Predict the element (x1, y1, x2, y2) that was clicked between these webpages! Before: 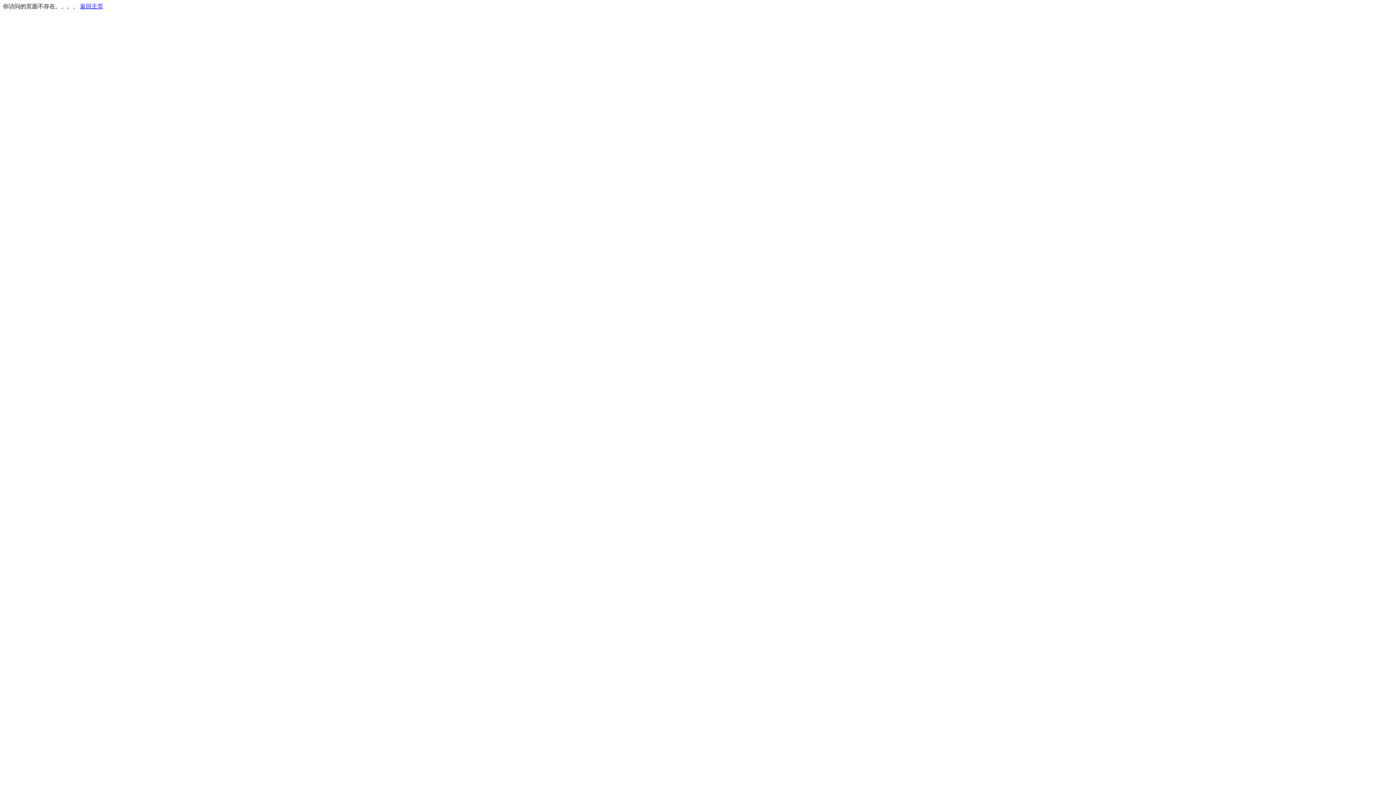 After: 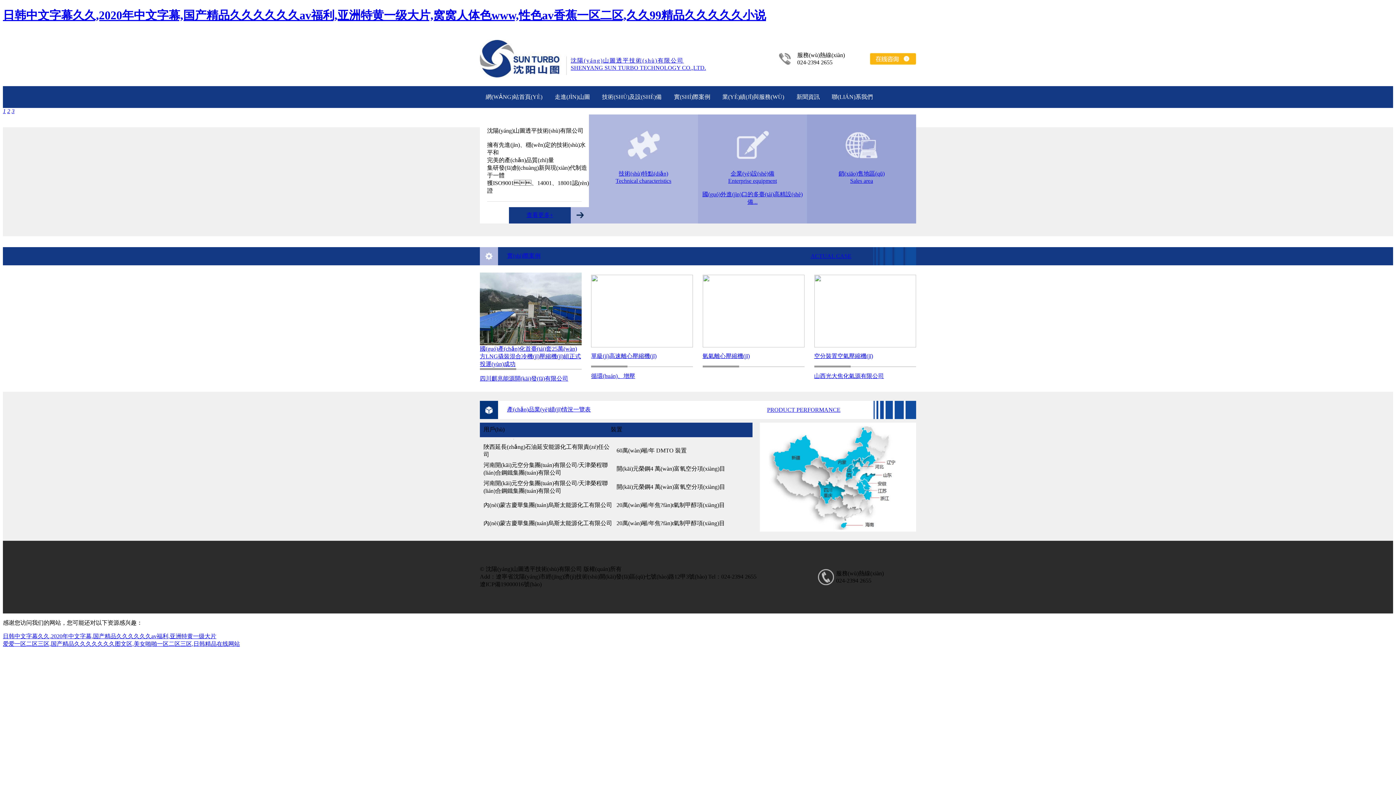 Action: bbox: (80, 3, 103, 9) label: 返回主页